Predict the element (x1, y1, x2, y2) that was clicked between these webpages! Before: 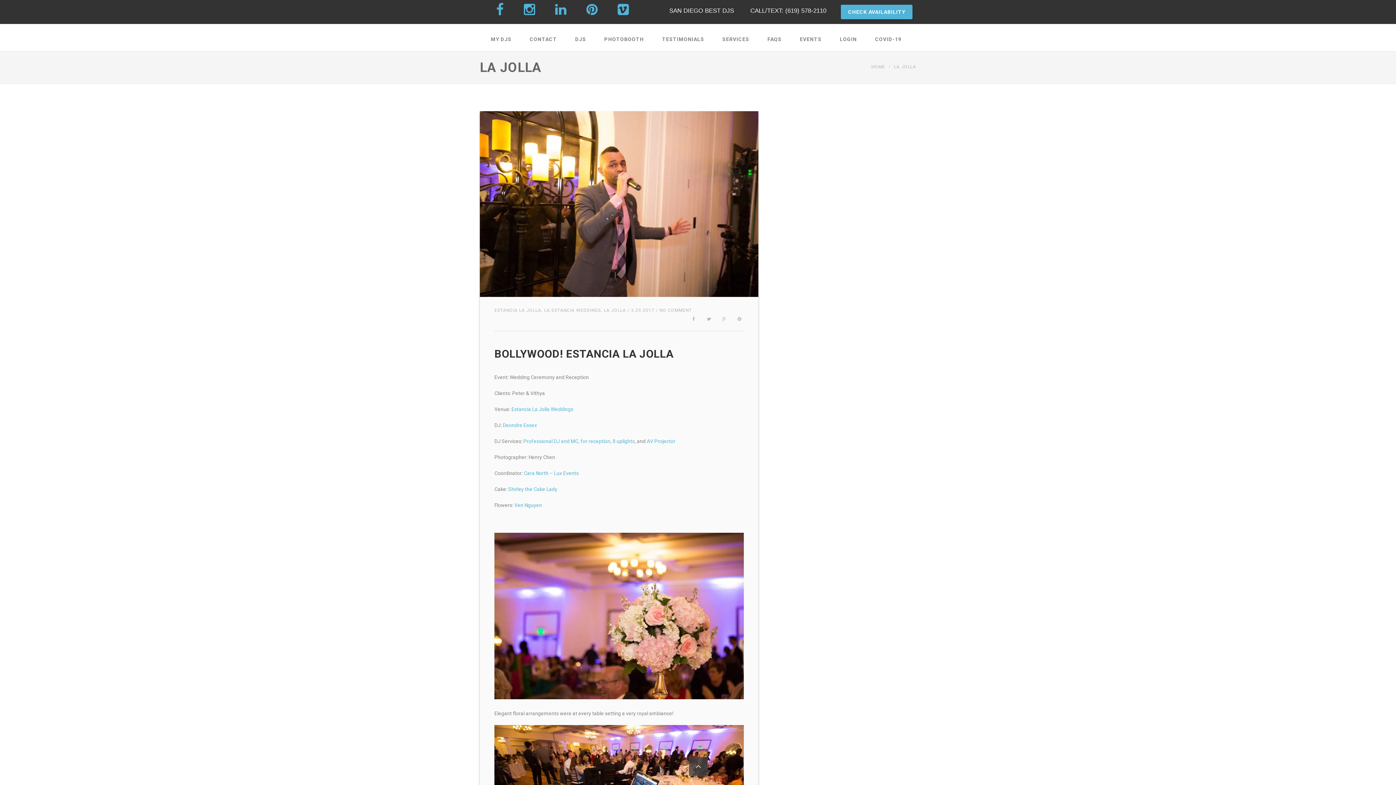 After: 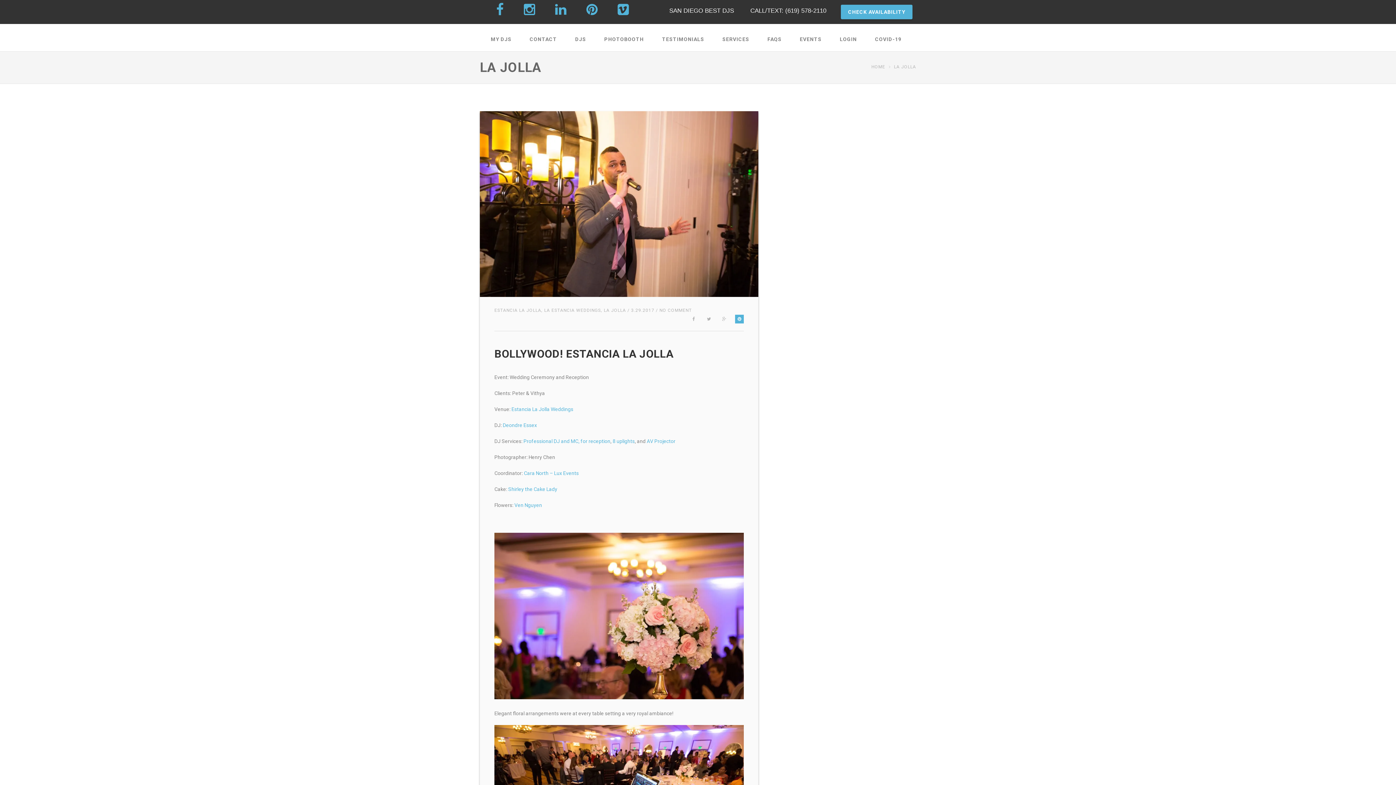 Action: bbox: (735, 314, 744, 323)